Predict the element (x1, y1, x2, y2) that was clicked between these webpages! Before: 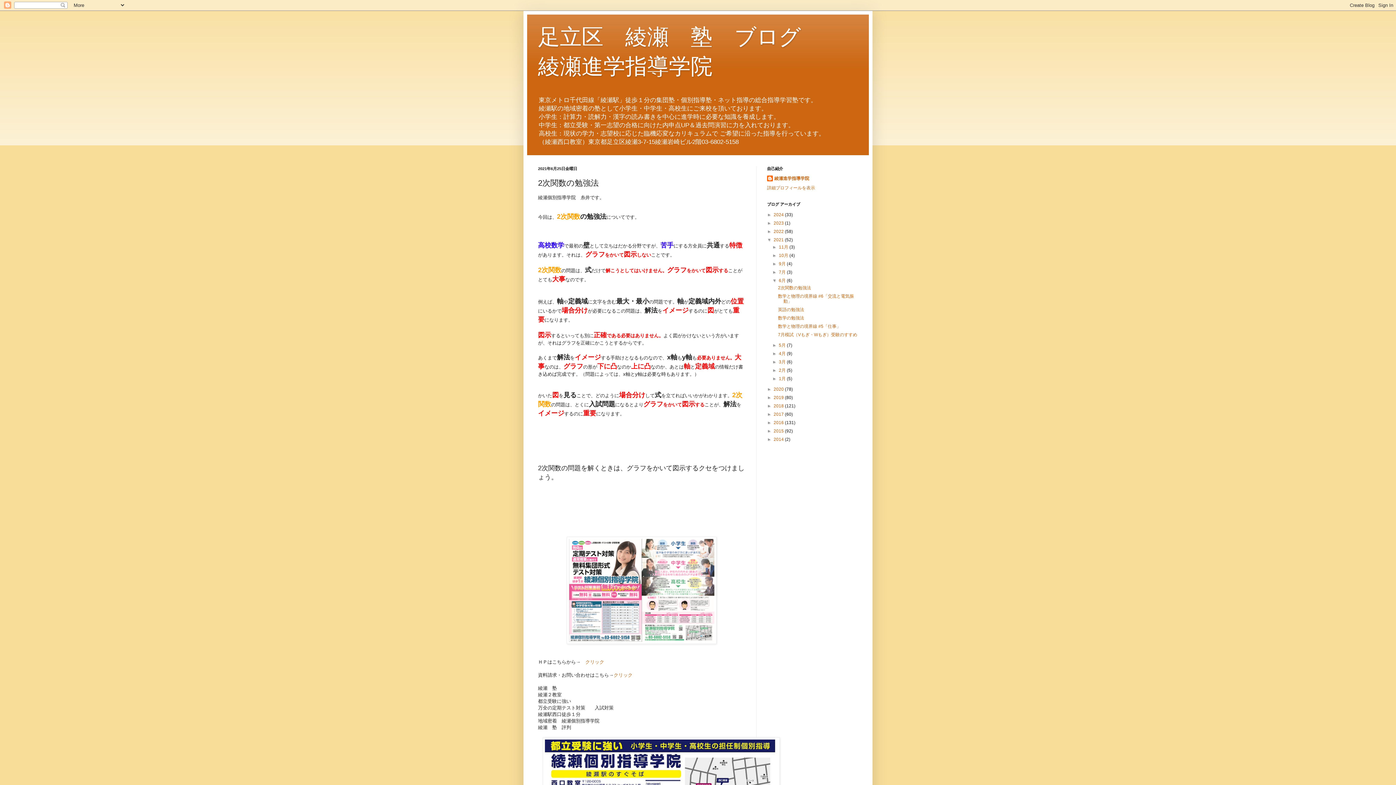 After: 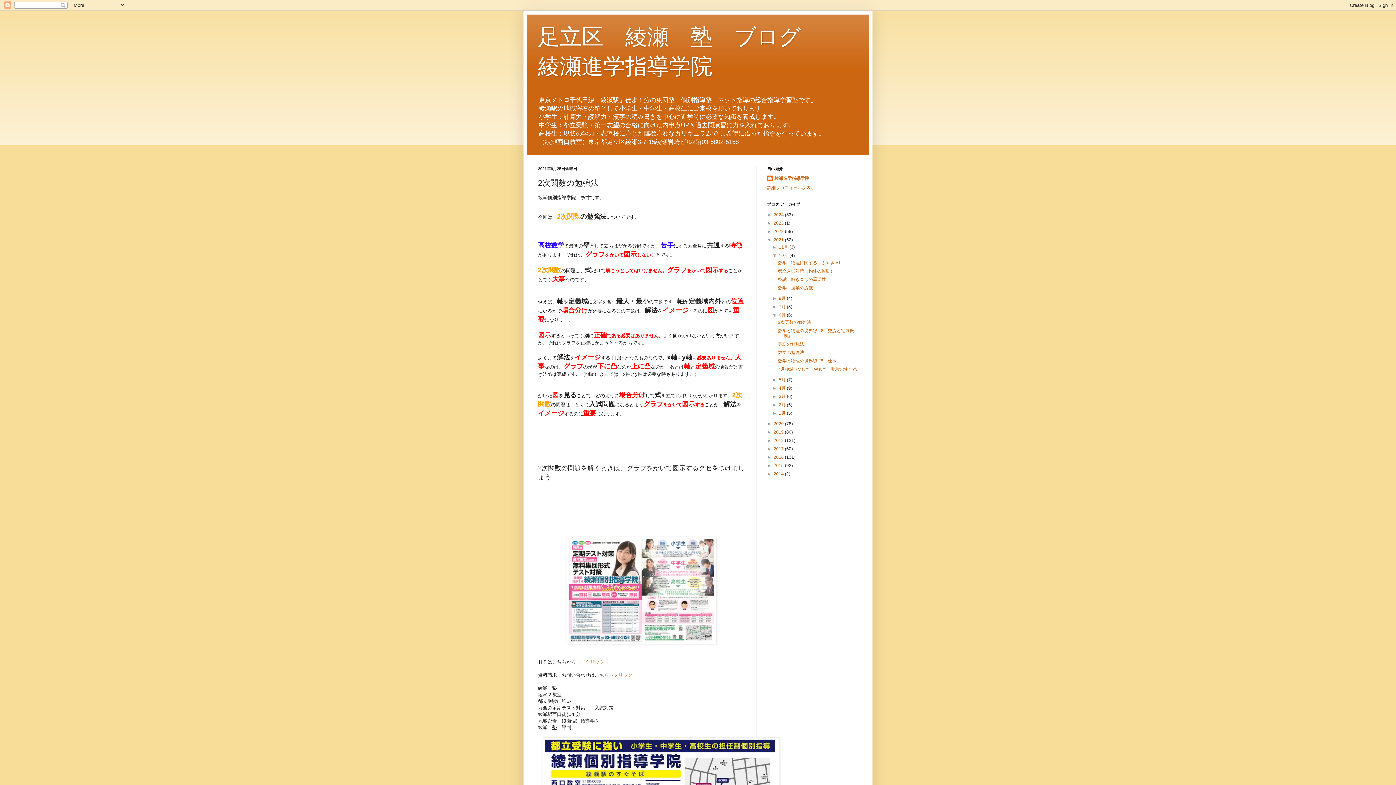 Action: label: ►   bbox: (772, 253, 779, 258)